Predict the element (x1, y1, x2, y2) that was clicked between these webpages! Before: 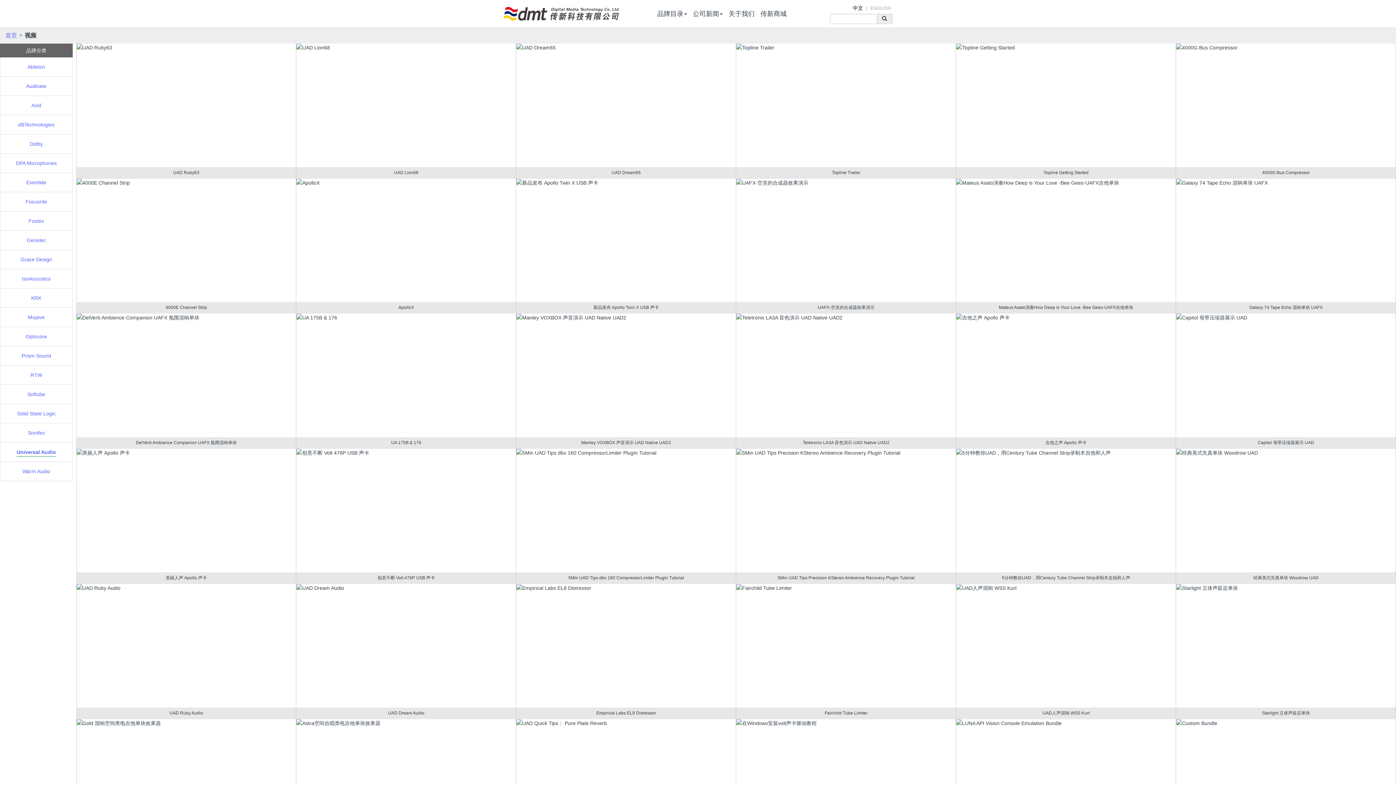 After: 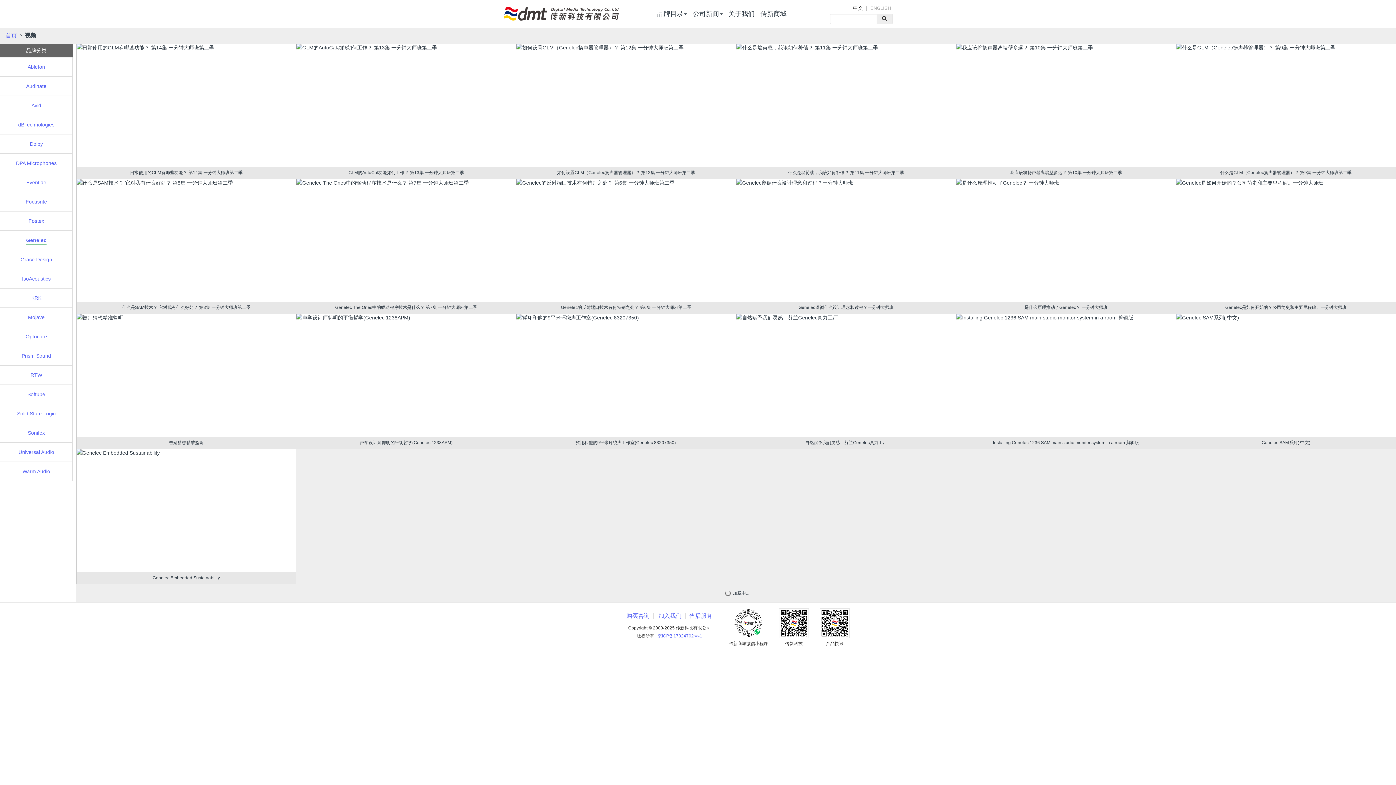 Action: bbox: (0, 230, 72, 249) label: Genelec